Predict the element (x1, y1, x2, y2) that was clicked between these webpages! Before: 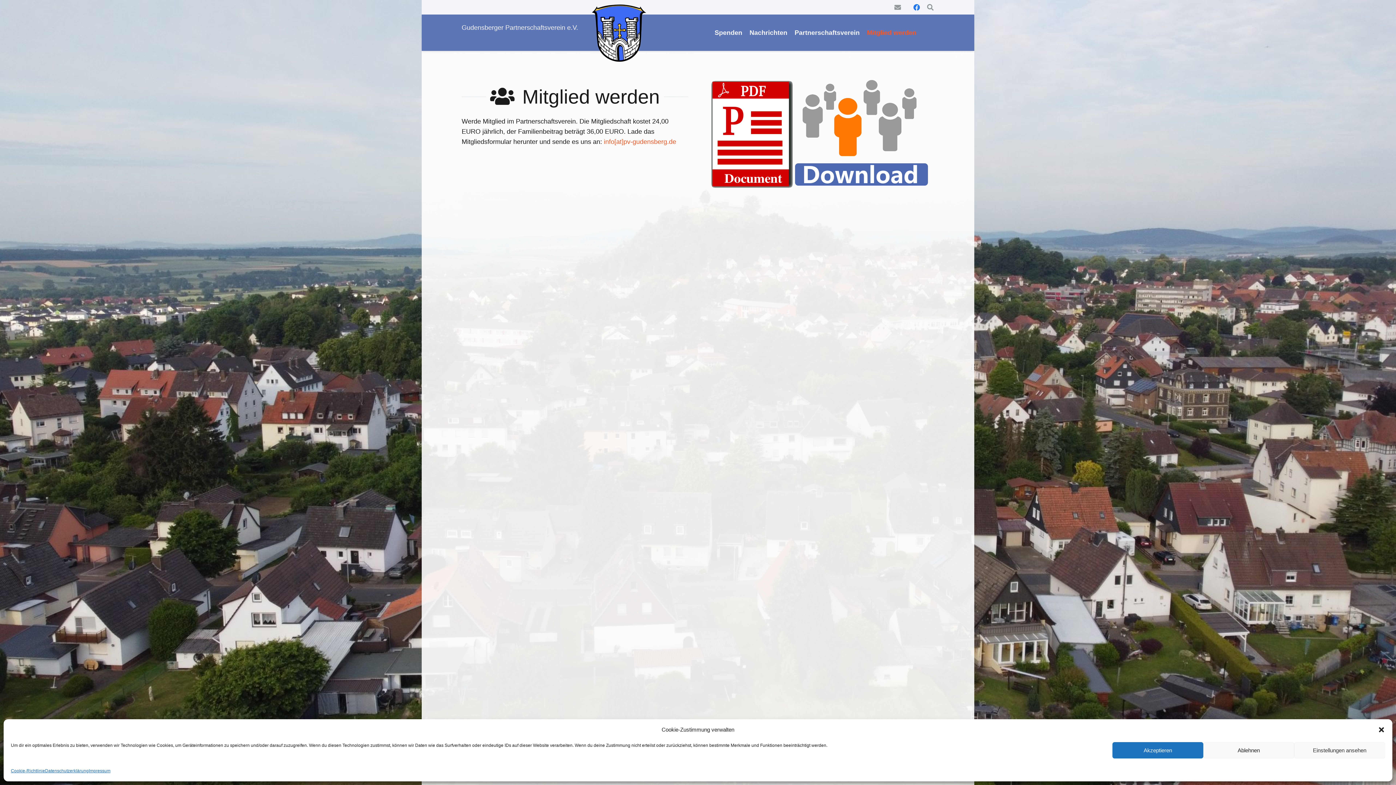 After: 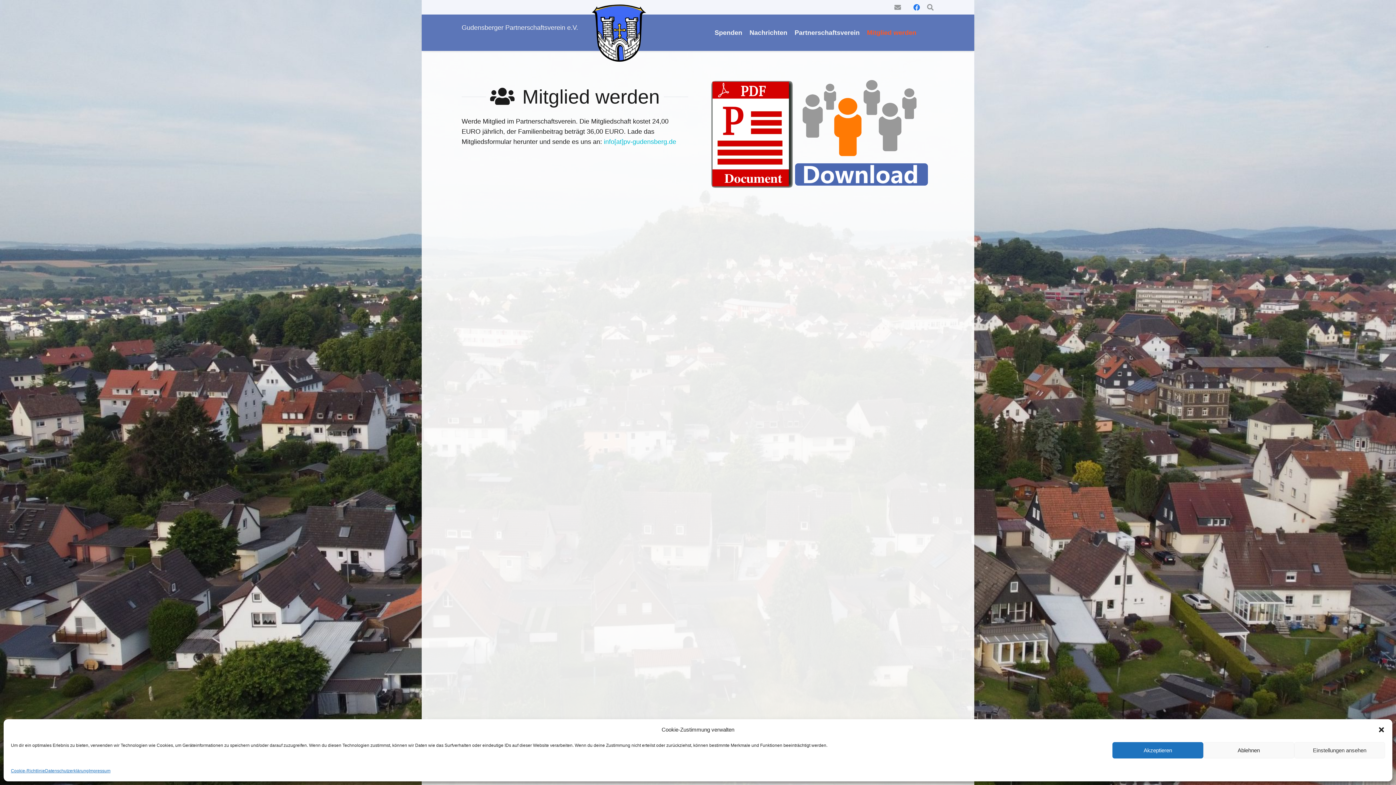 Action: label: info[at]pv-gudensberg.de bbox: (604, 138, 676, 145)